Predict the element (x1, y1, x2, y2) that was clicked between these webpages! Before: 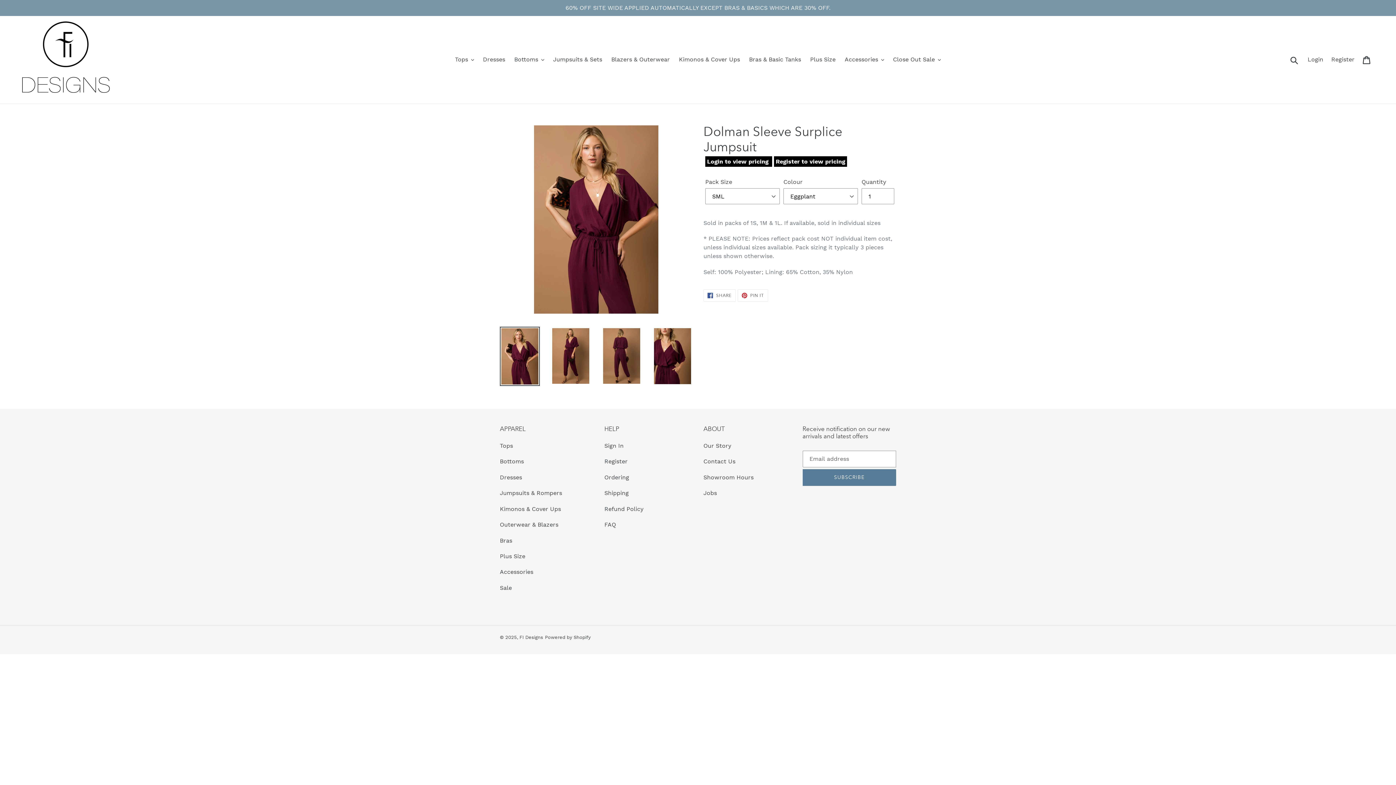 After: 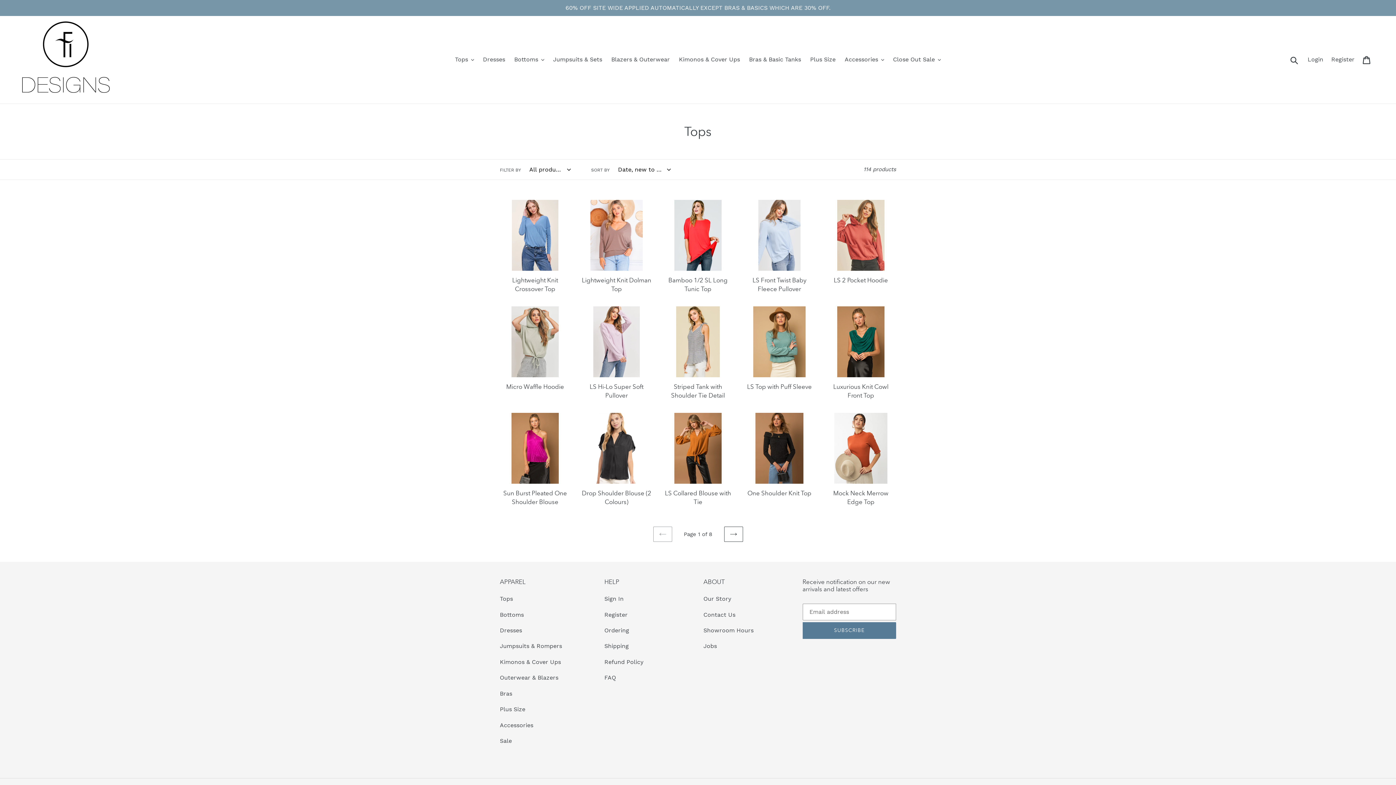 Action: label: Tops bbox: (500, 442, 513, 449)